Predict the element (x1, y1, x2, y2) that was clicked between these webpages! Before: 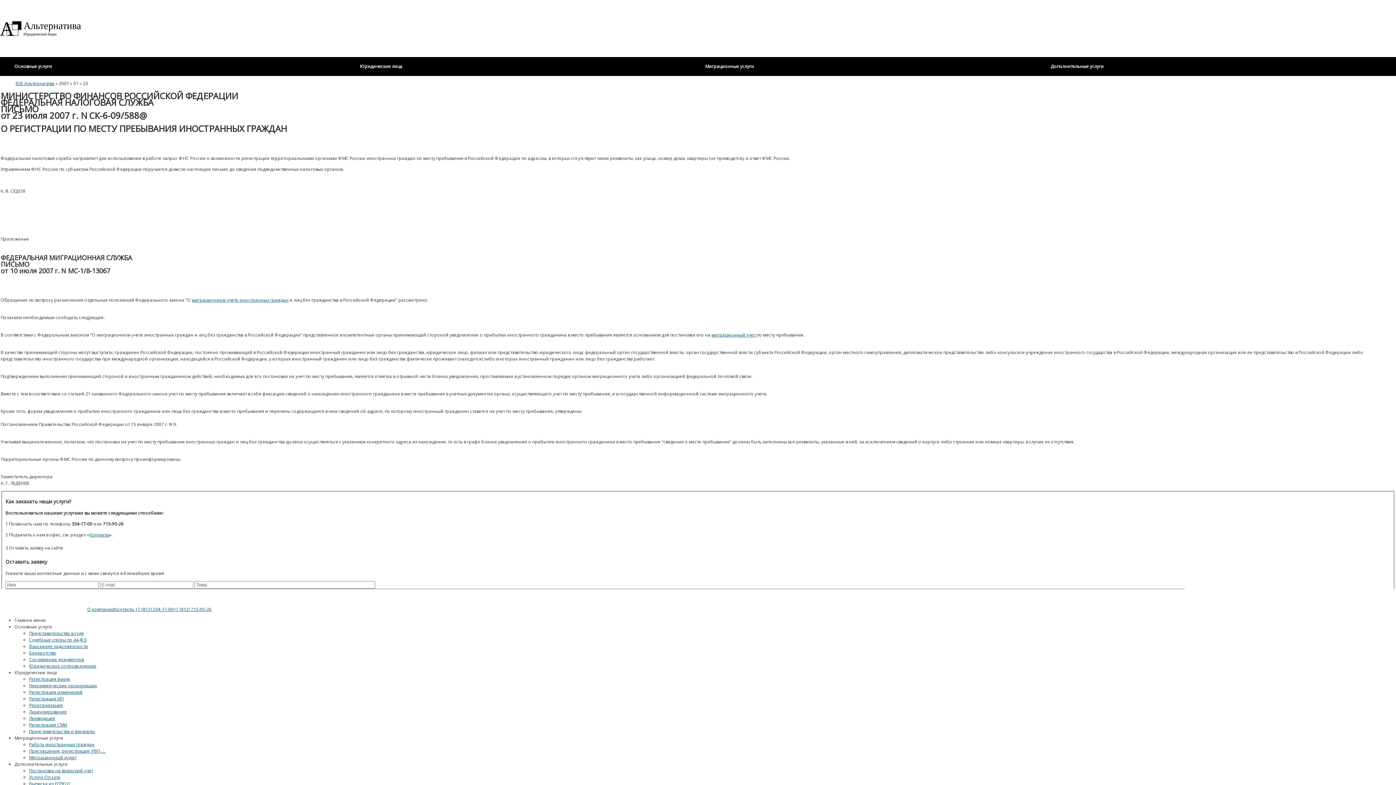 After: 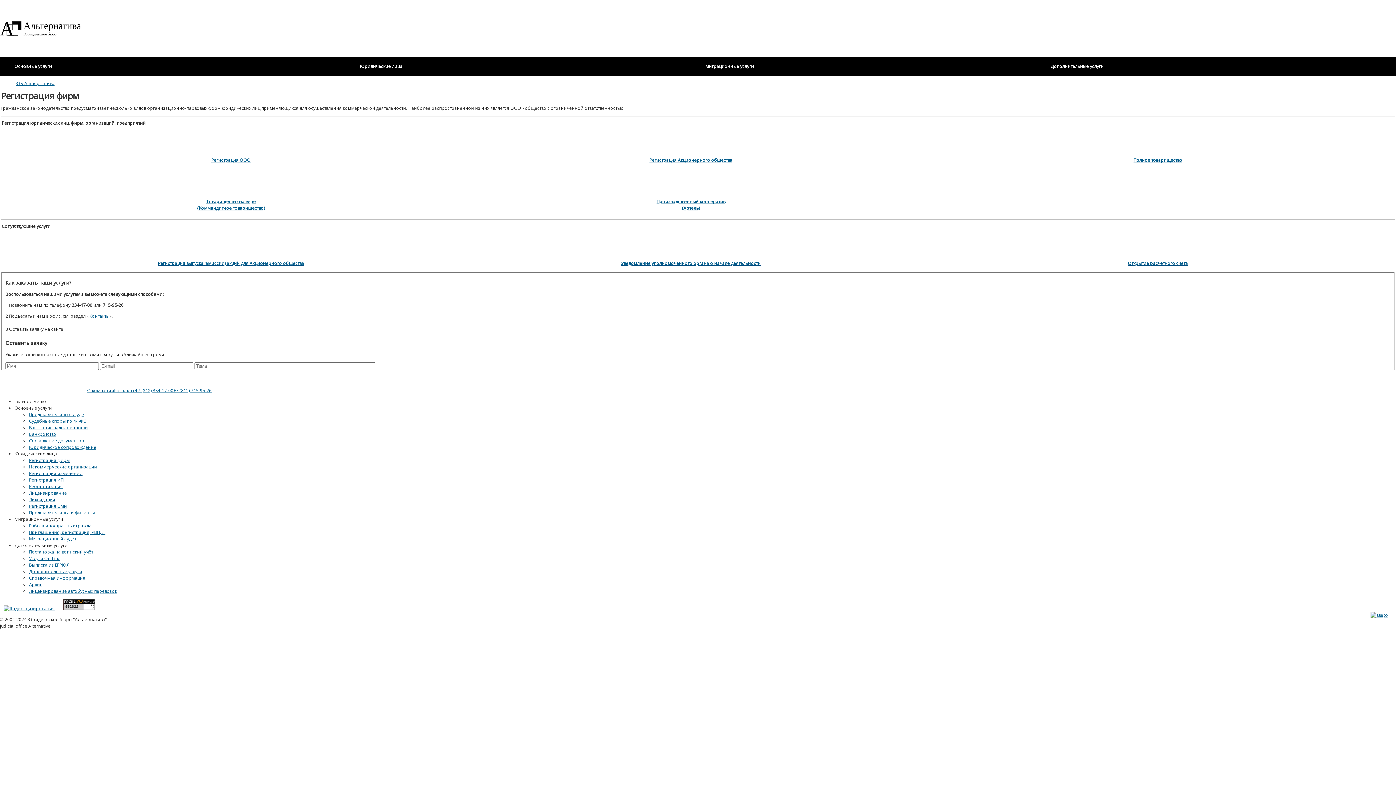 Action: bbox: (29, 676, 69, 682) label: Регистрация фирм